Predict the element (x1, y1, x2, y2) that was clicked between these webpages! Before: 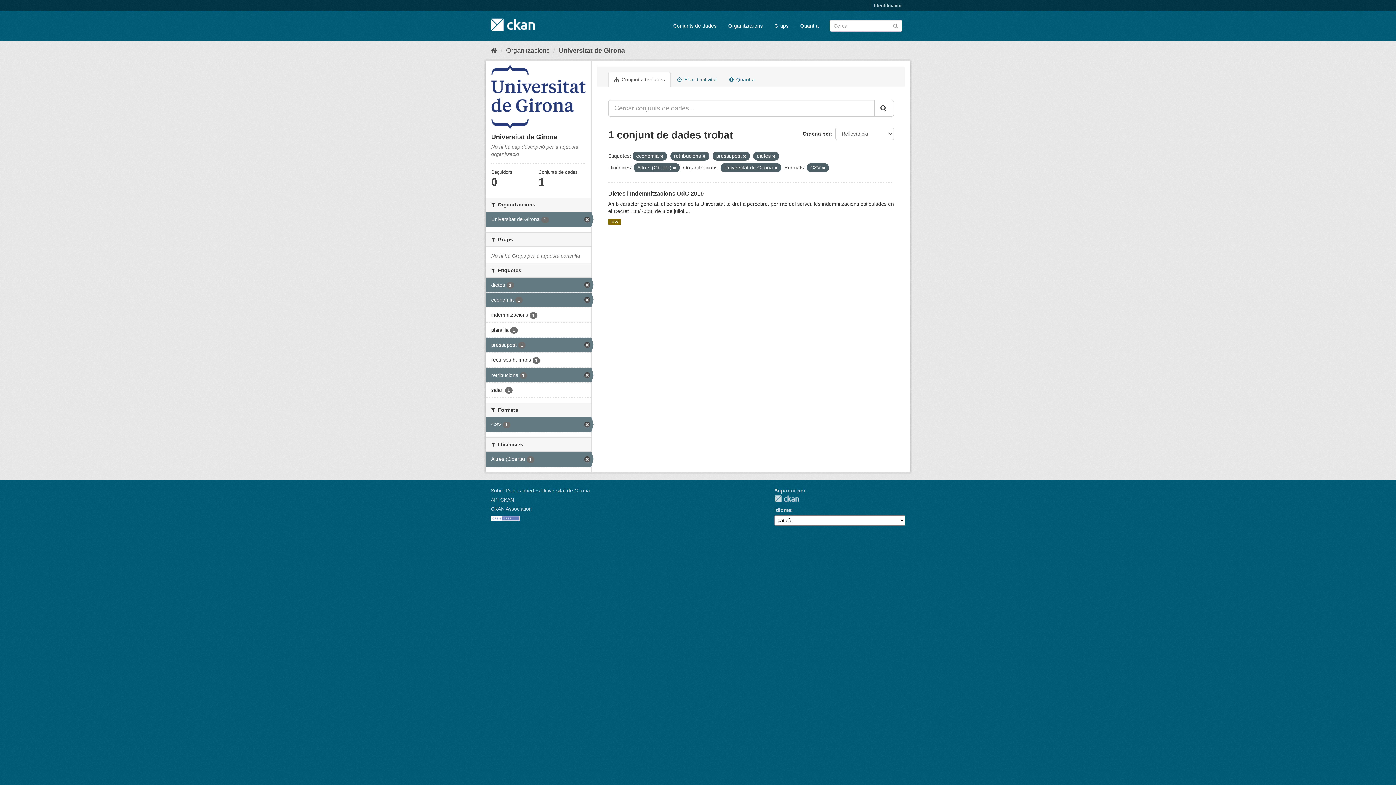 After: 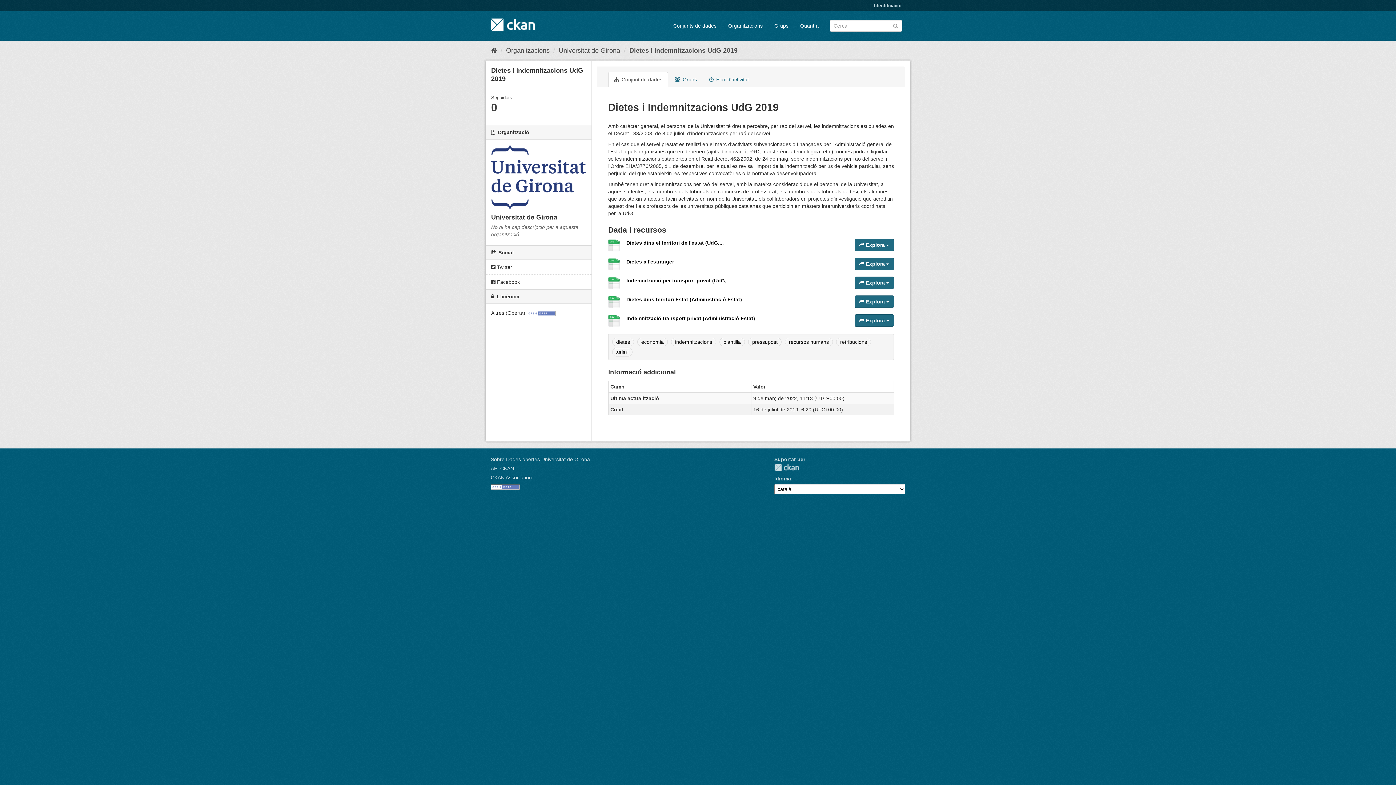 Action: label: Dietes i Indemnitzacions UdG 2019 bbox: (608, 190, 704, 196)